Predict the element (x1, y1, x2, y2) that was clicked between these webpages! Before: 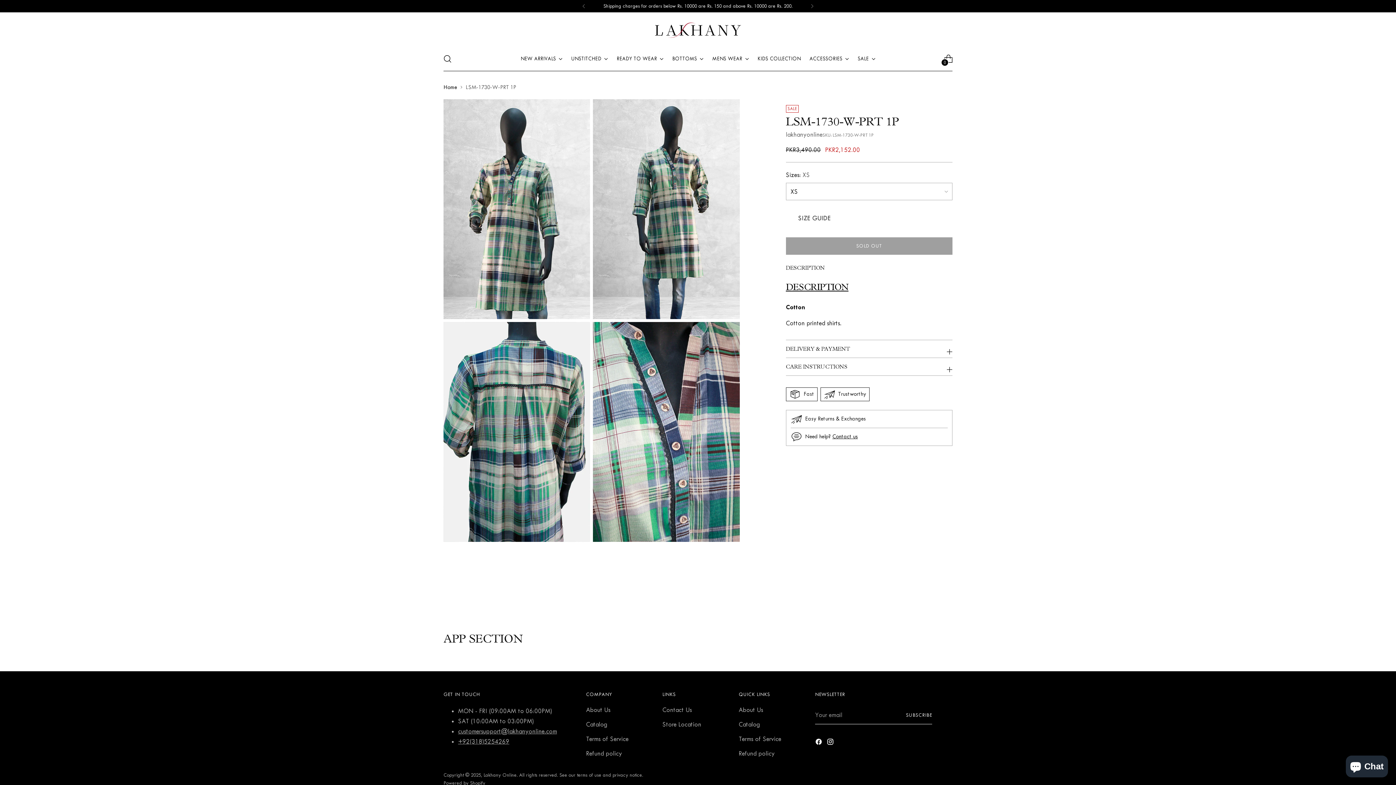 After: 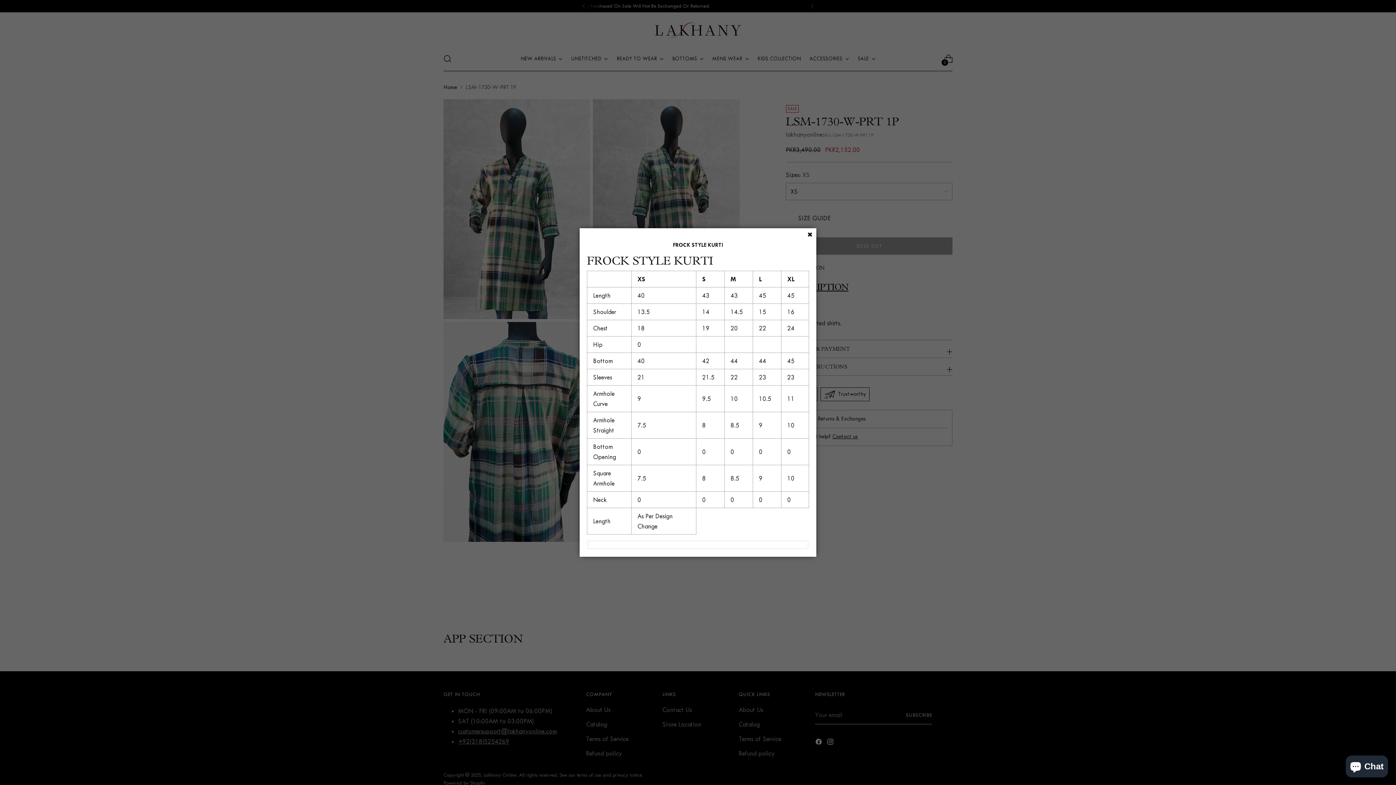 Action: bbox: (786, 209, 843, 227) label: SIZE GUIDE